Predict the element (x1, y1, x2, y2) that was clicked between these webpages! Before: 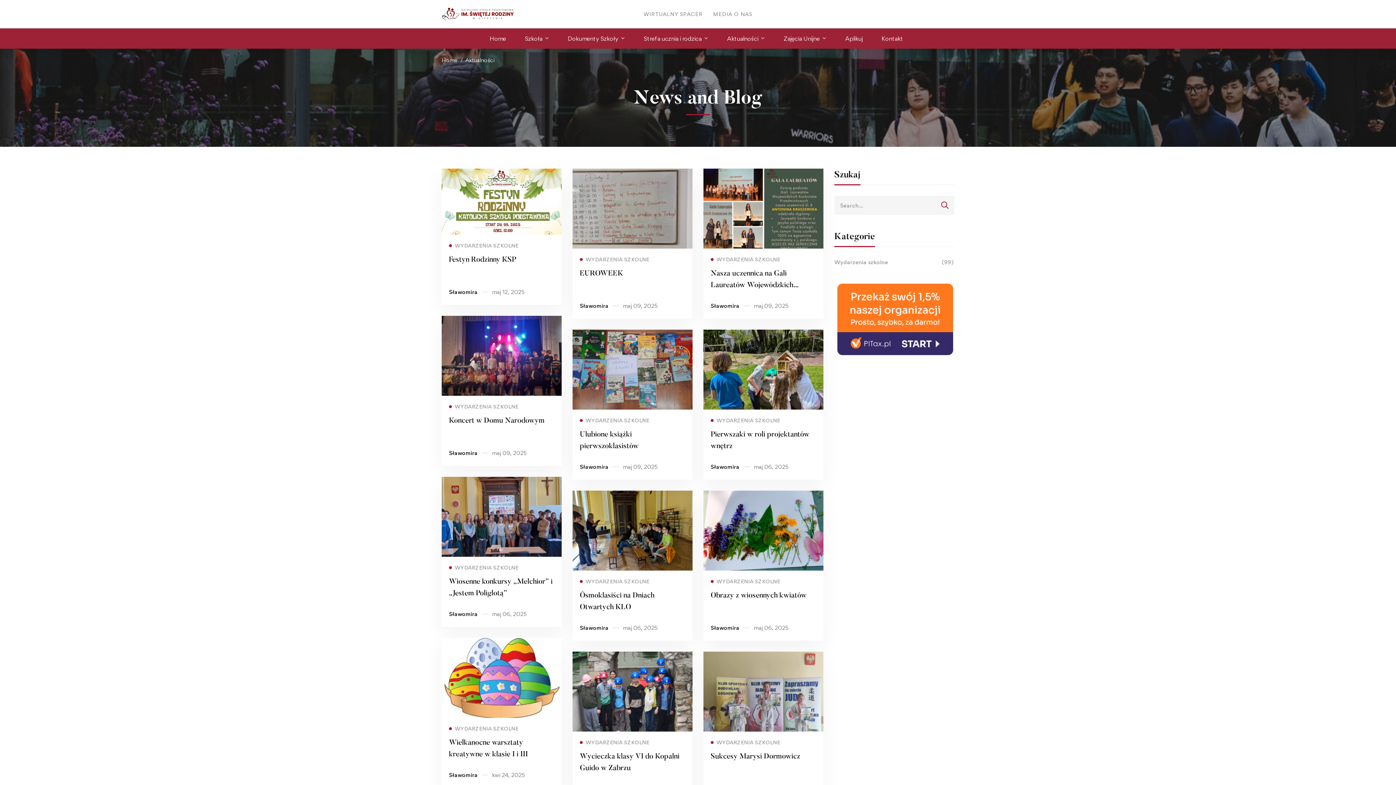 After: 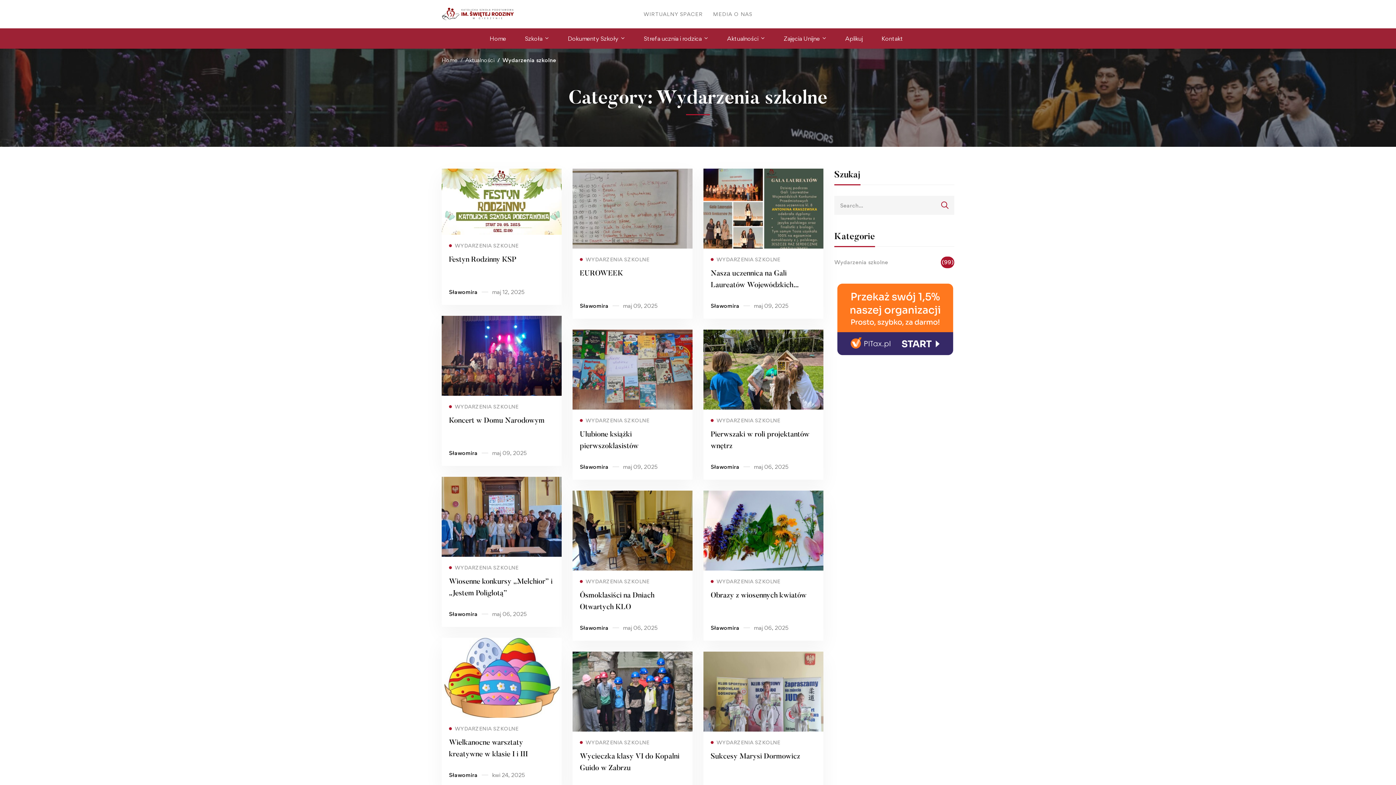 Action: bbox: (449, 563, 518, 572) label: WYDARZENIA SZKOLNE